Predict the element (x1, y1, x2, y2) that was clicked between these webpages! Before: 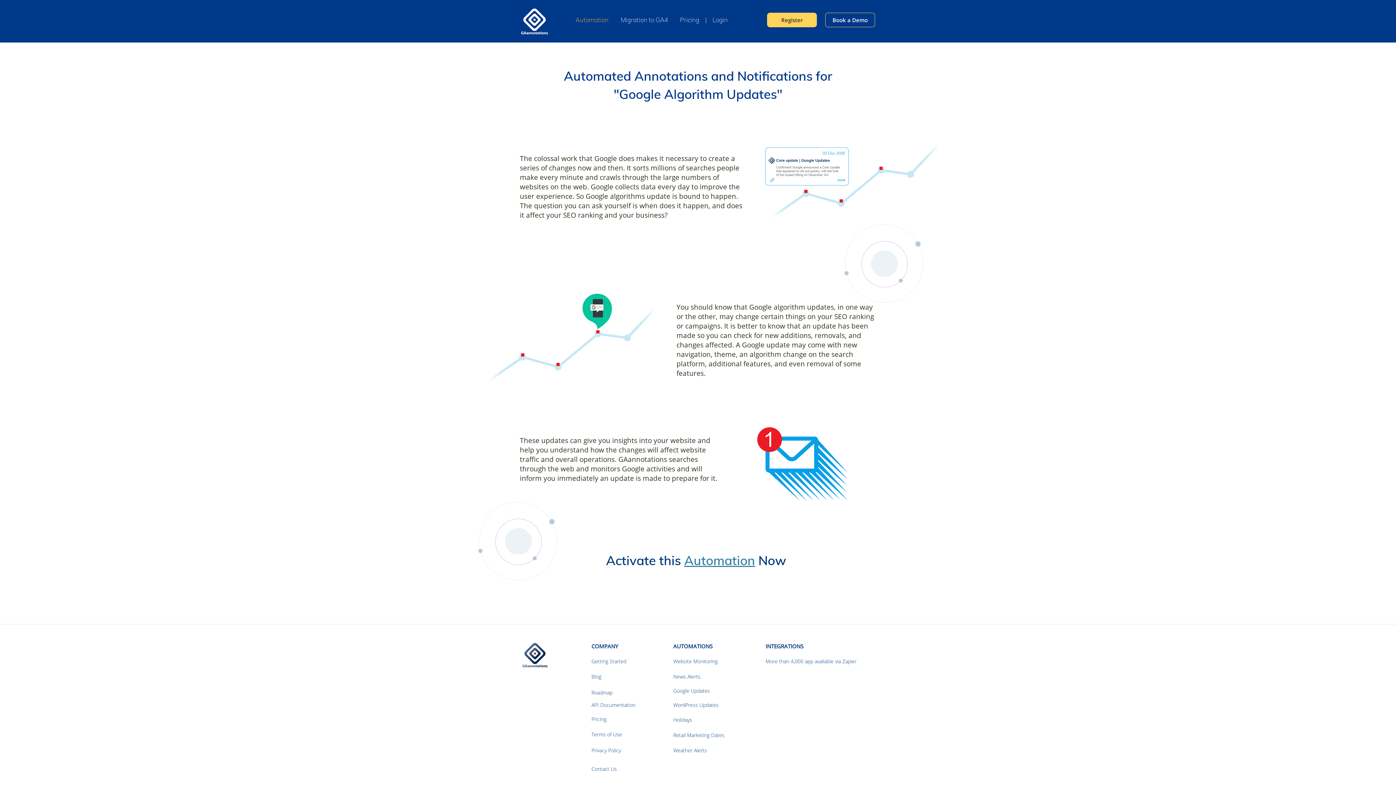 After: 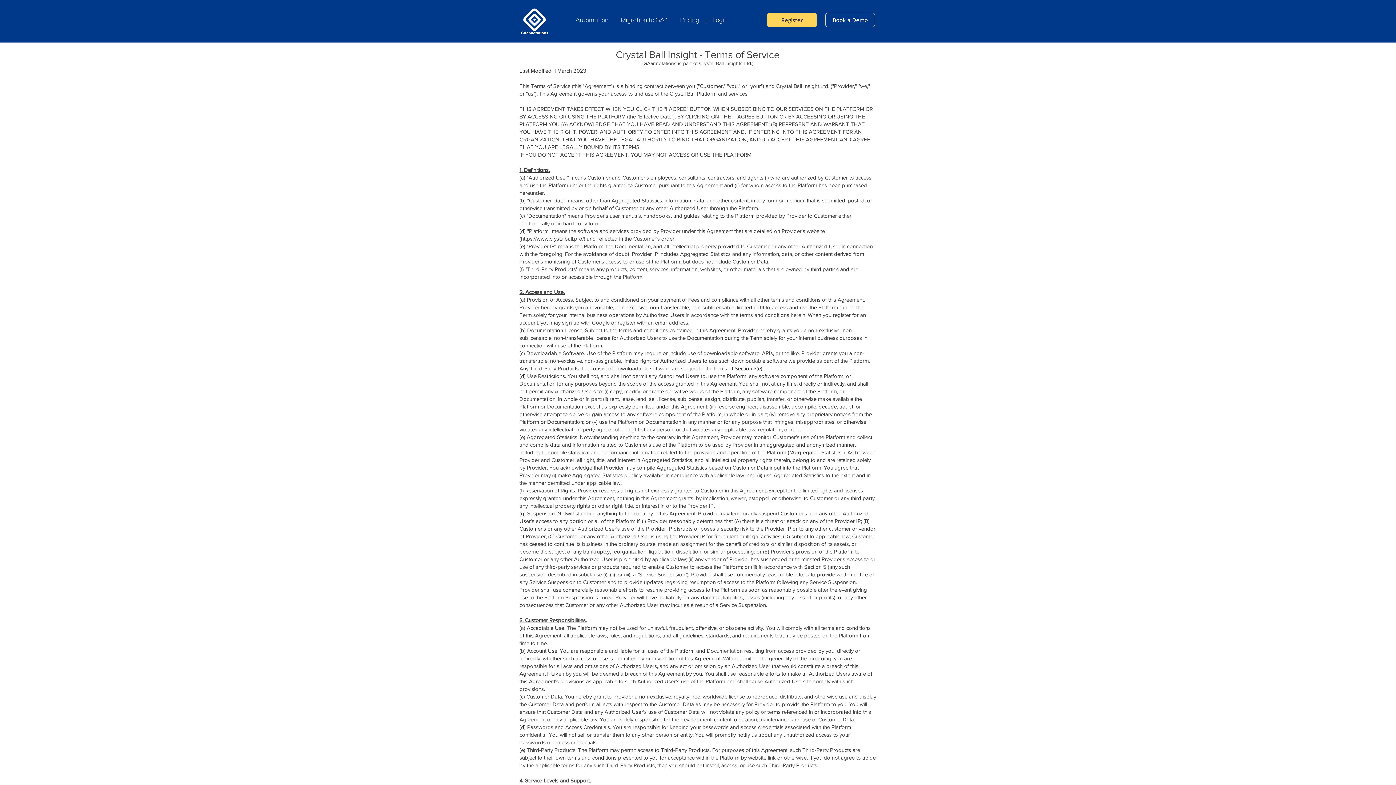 Action: bbox: (591, 732, 622, 737) label: Terms of Use